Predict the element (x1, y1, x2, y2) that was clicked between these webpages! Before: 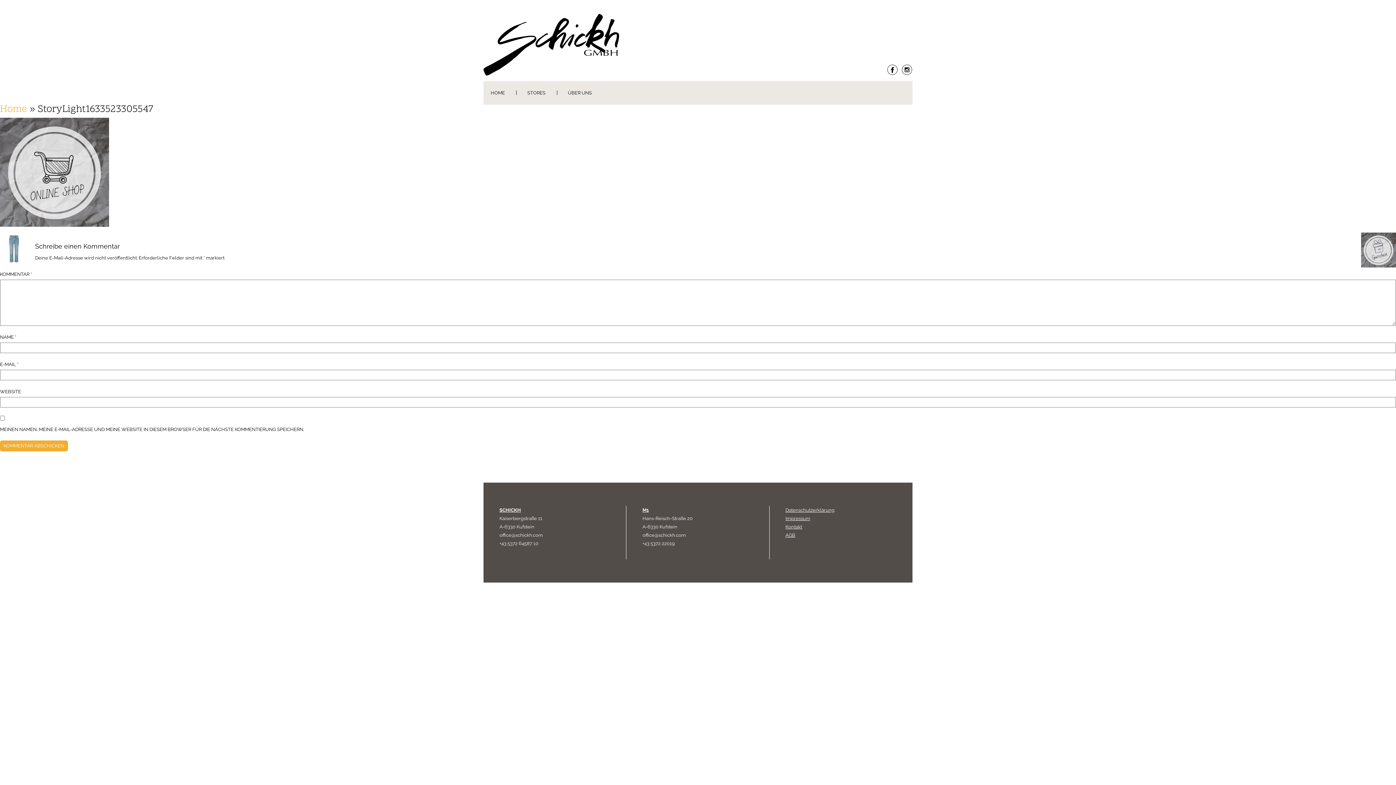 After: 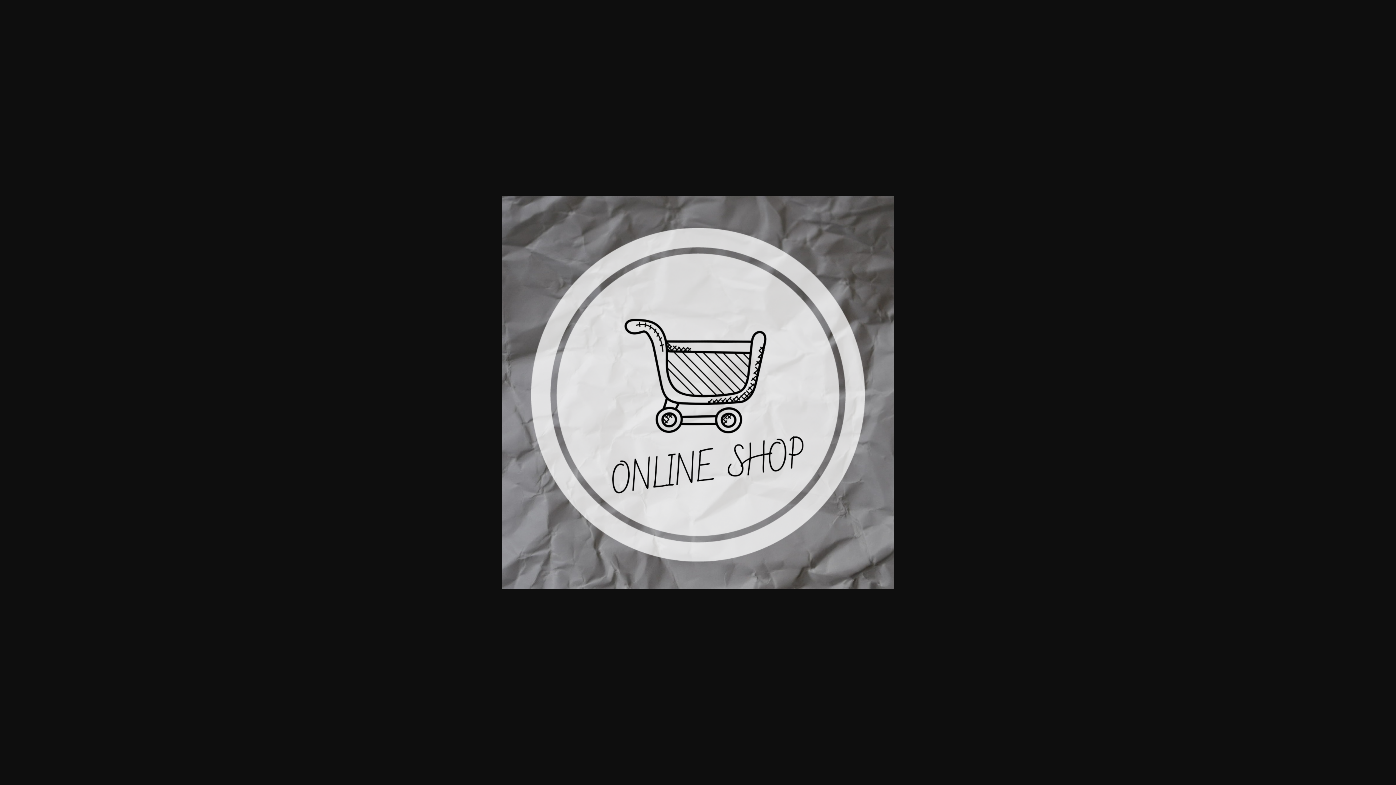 Action: bbox: (0, 169, 109, 174)